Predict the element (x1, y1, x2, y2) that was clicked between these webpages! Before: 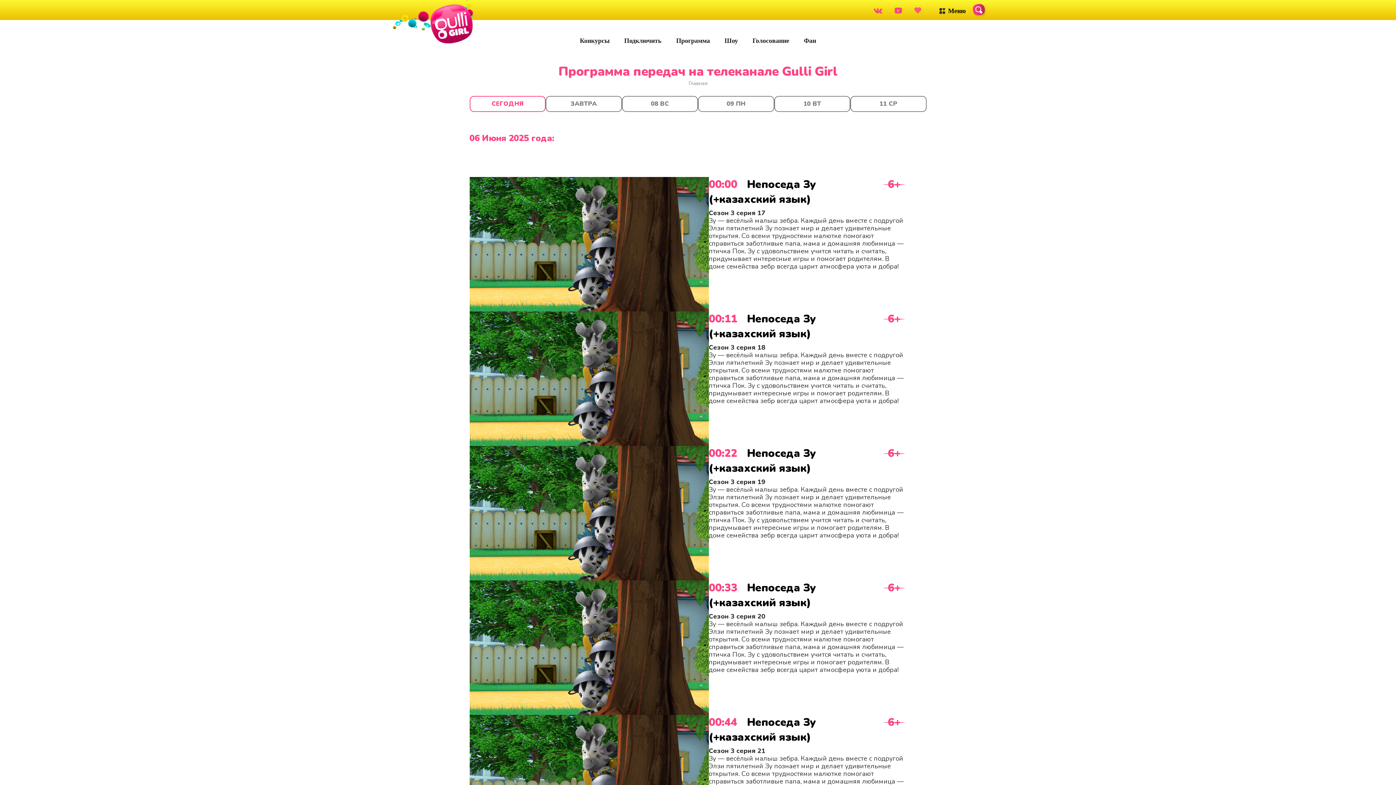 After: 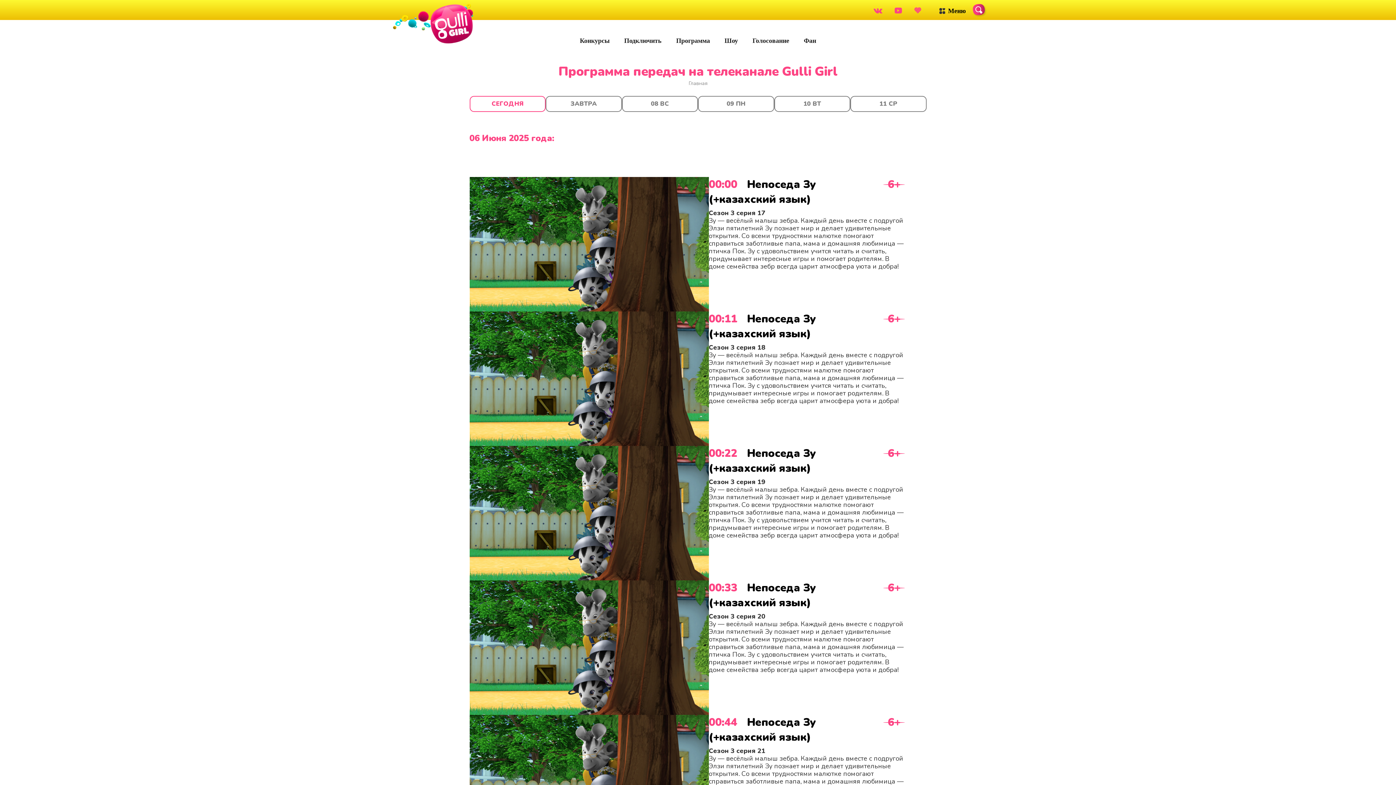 Action: label: 10 ВТ bbox: (774, 96, 850, 112)